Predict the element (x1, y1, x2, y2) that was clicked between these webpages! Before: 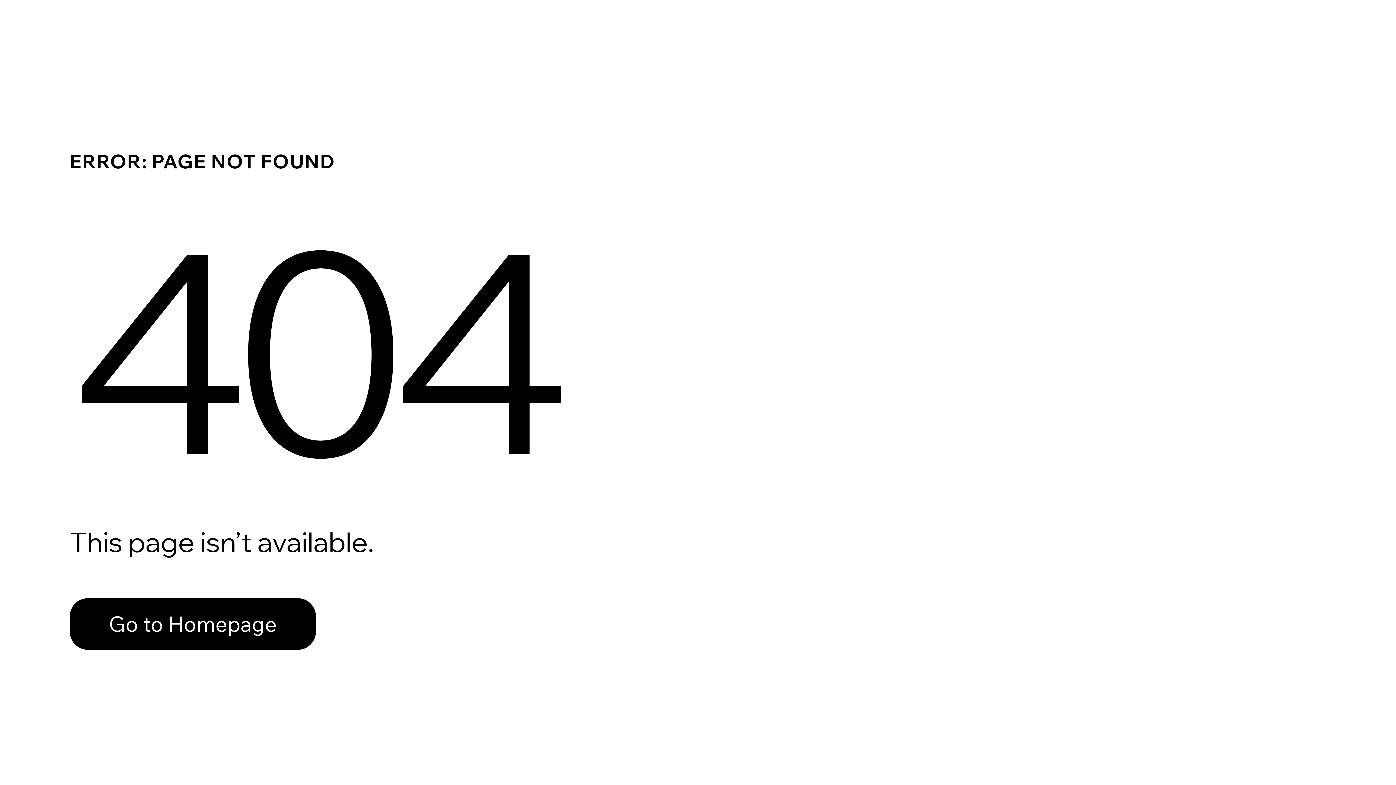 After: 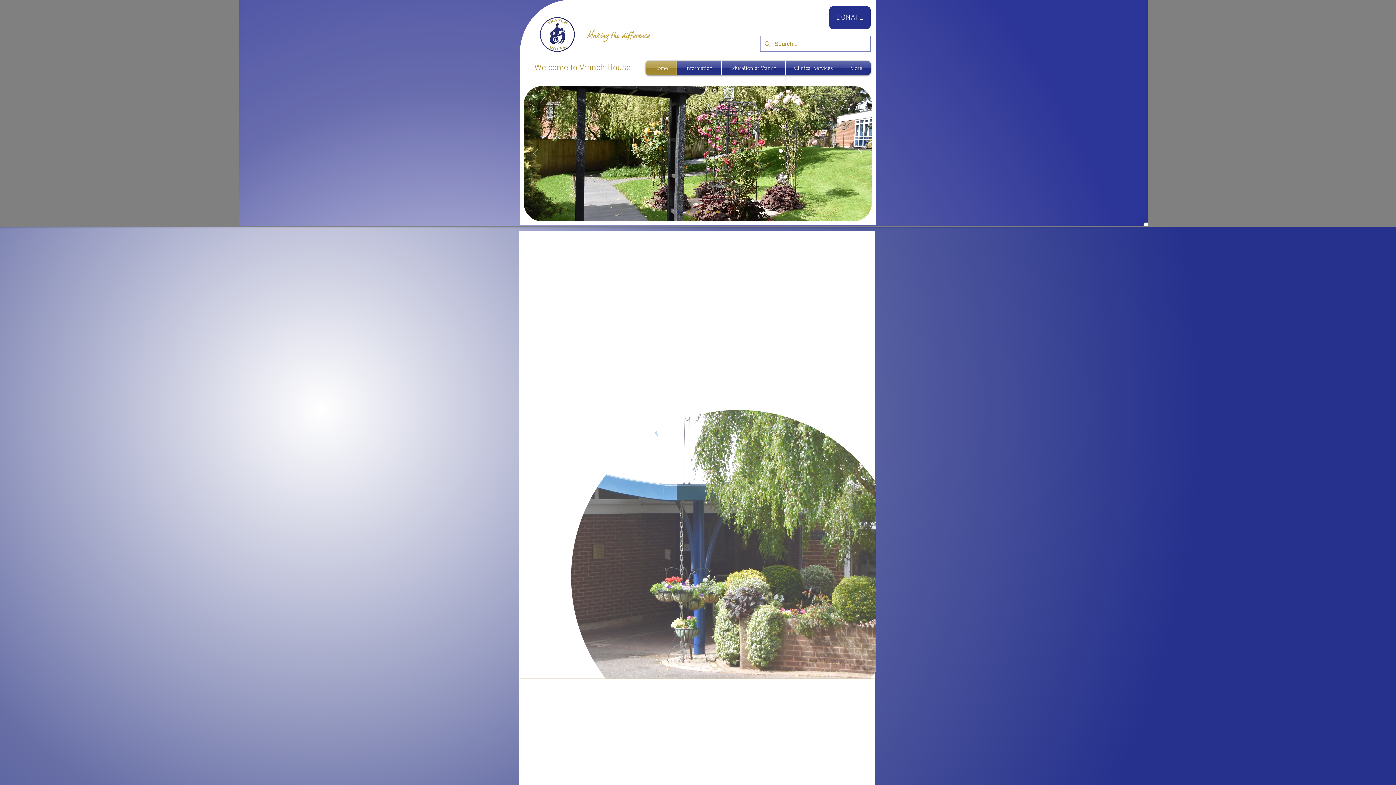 Action: bbox: (69, 598, 316, 650) label: Go to Homepage